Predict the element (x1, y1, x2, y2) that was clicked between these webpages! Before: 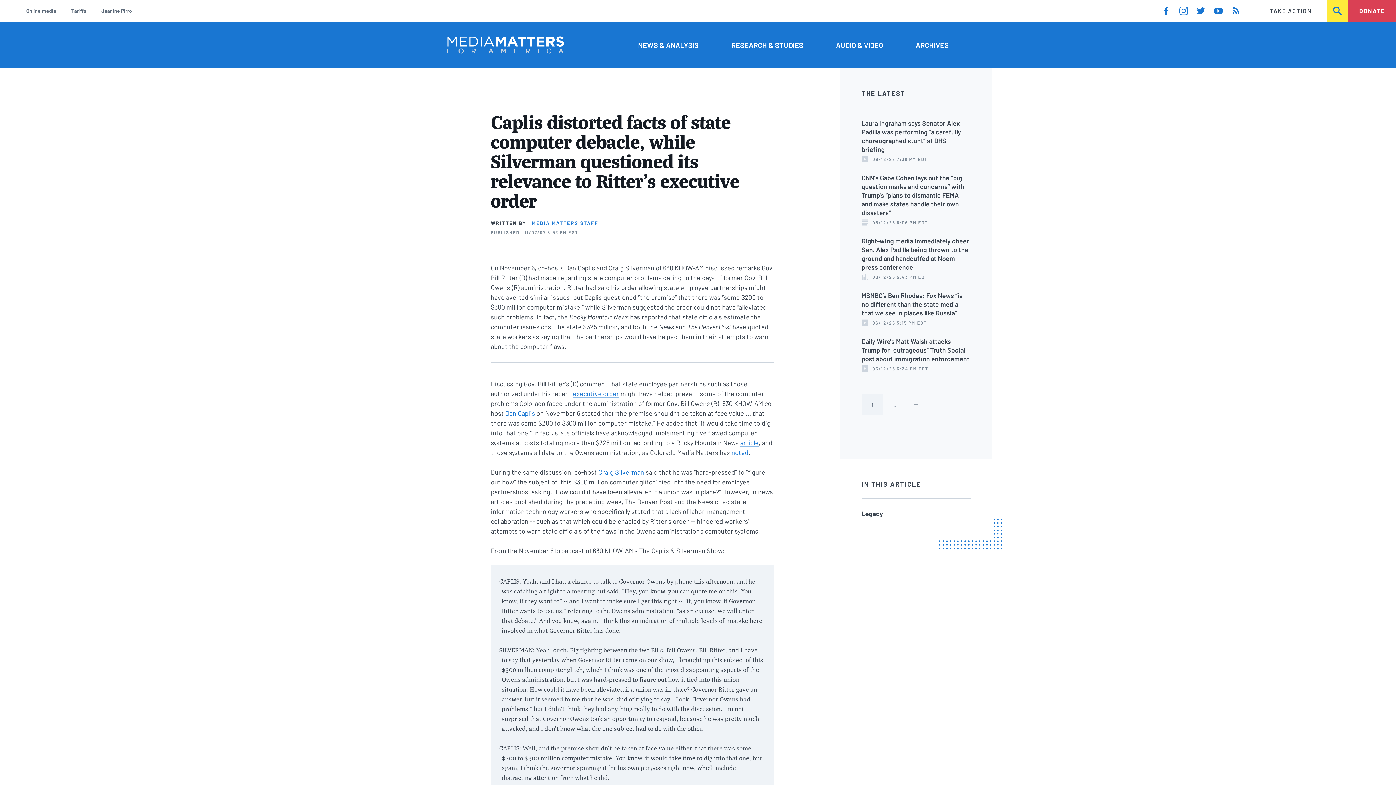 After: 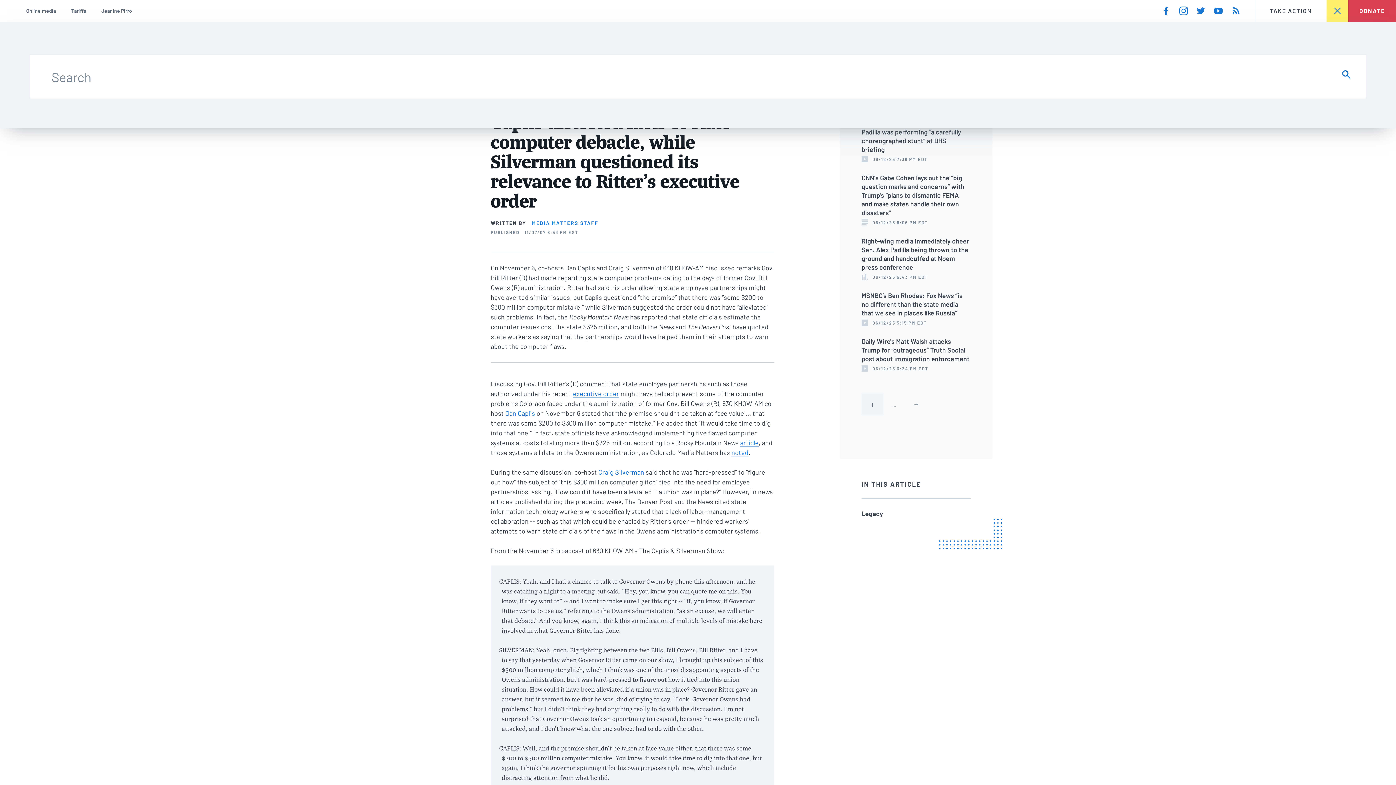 Action: label: SEARCH bbox: (1326, 0, 1348, 21)